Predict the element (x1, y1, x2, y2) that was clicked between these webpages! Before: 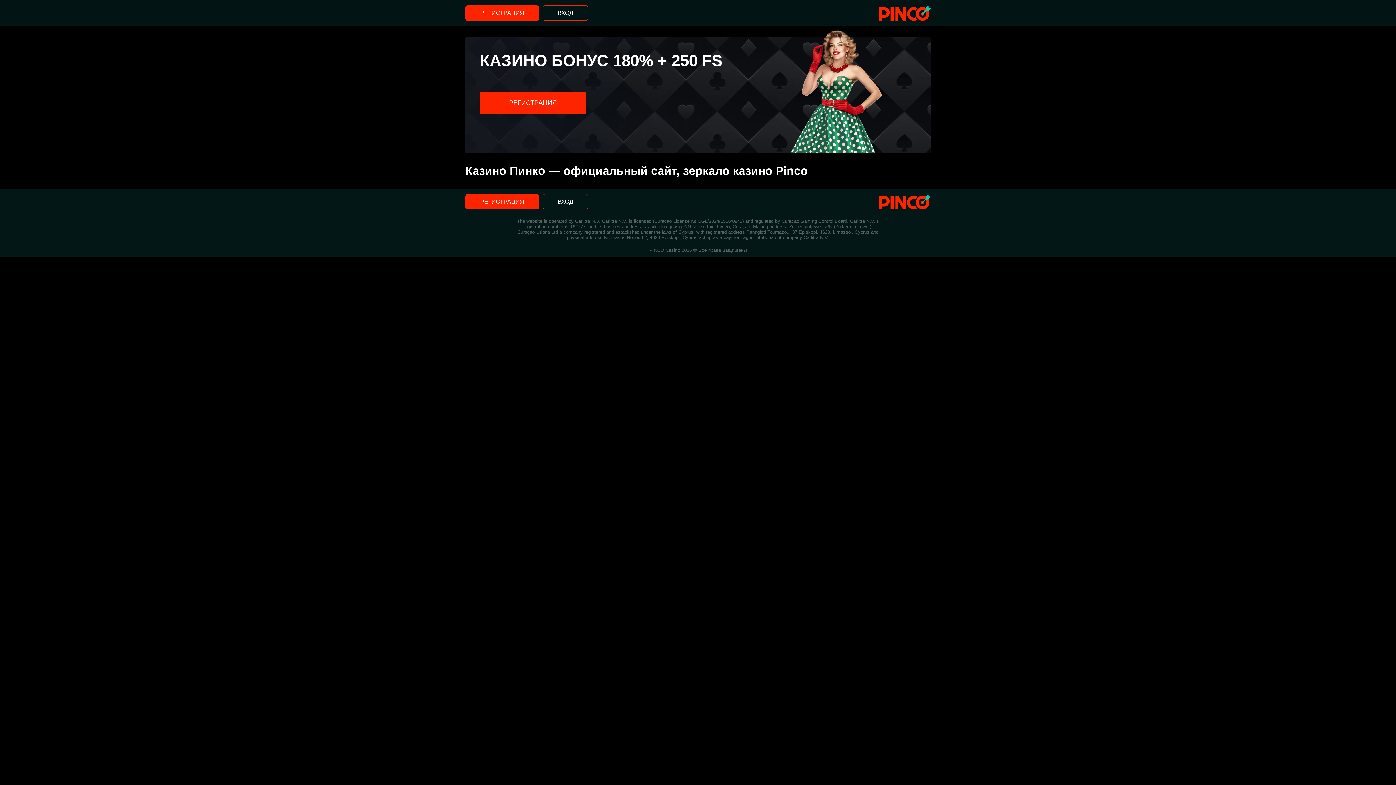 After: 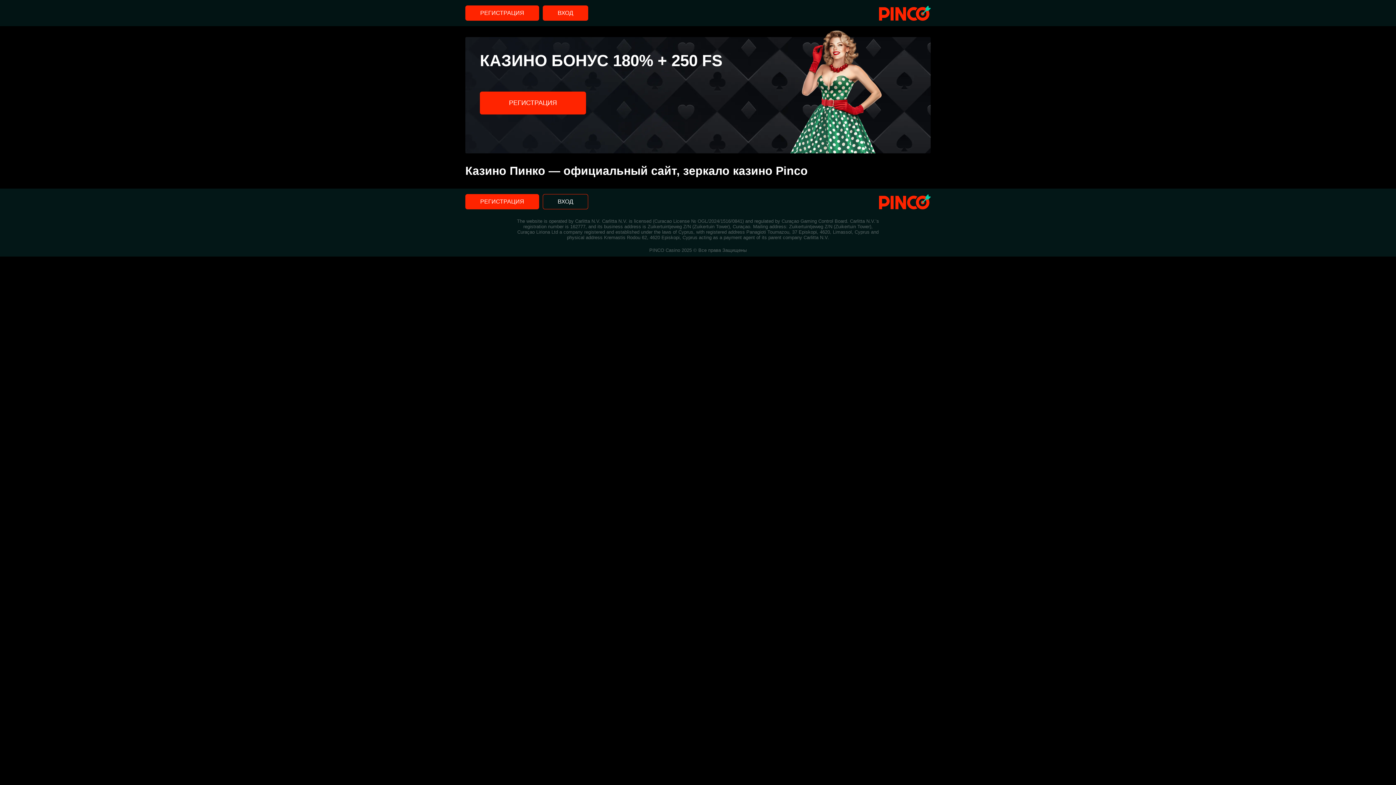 Action: bbox: (542, 5, 588, 20) label: ВХОД